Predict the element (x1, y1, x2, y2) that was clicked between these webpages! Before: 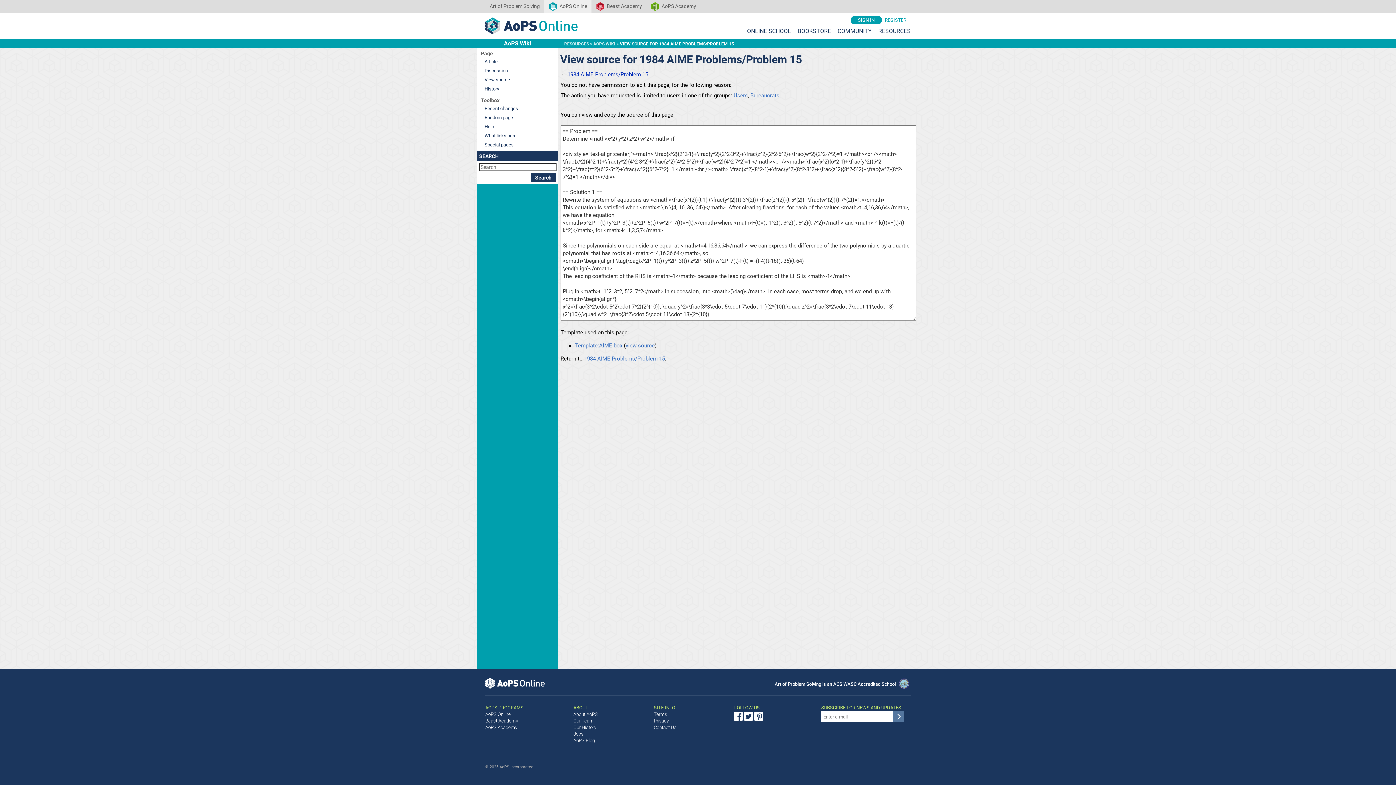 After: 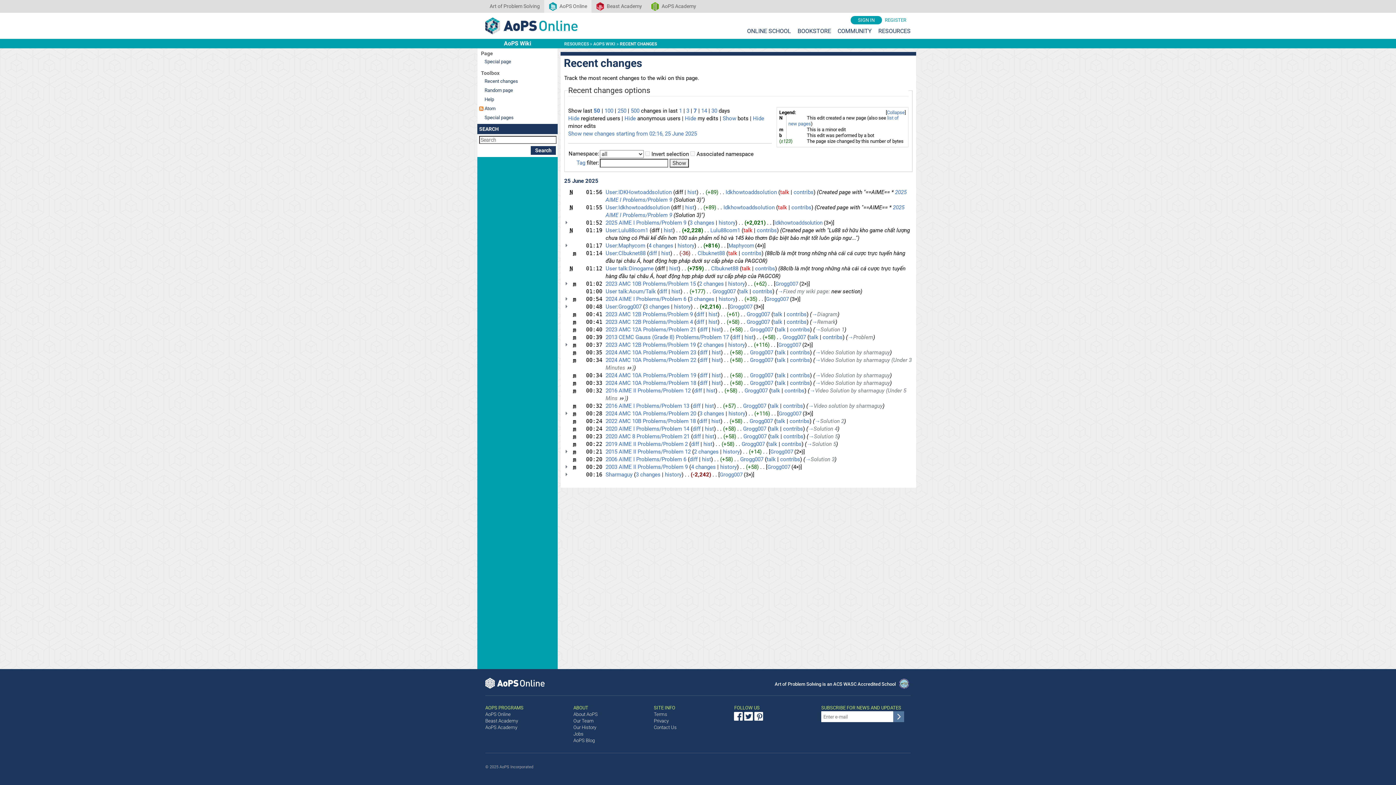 Action: label: Recent changes bbox: (479, 104, 556, 113)